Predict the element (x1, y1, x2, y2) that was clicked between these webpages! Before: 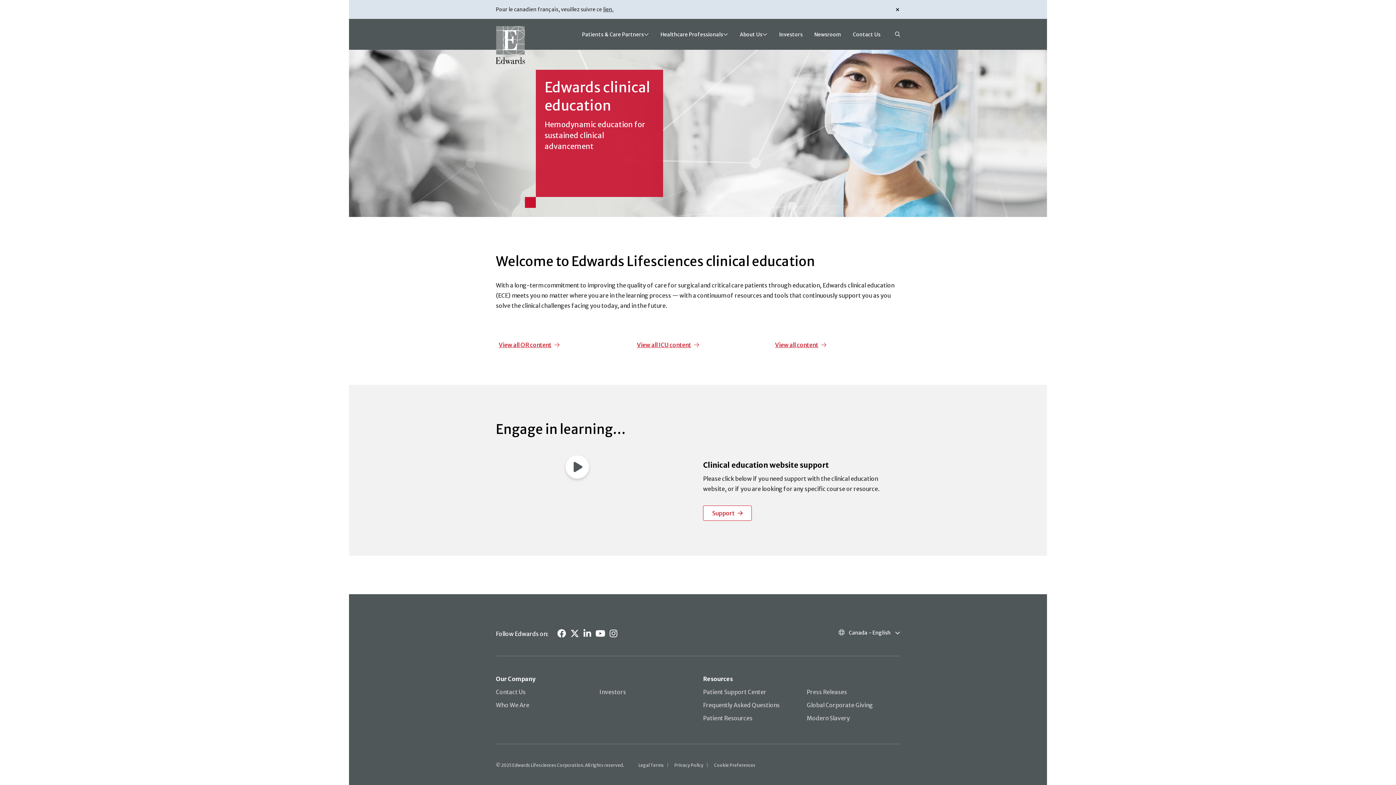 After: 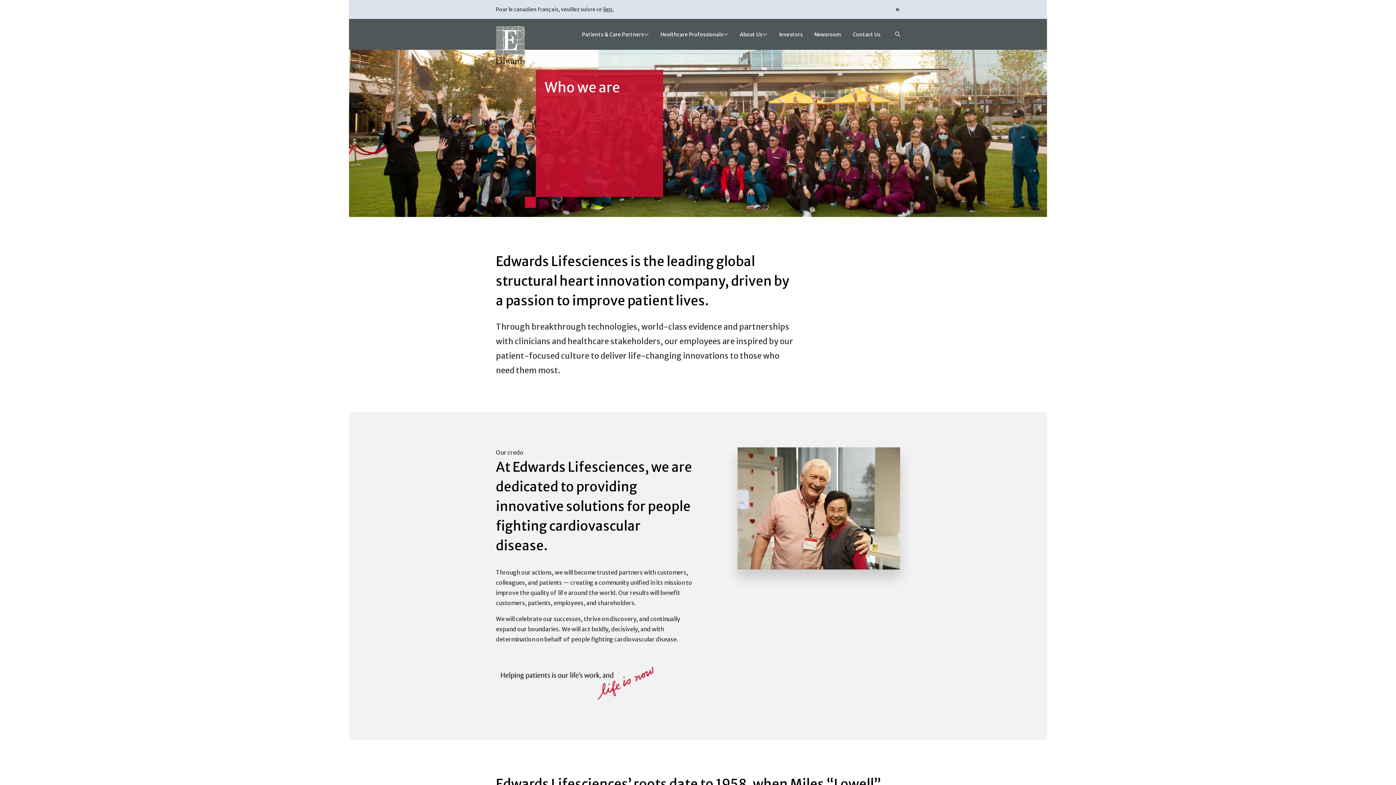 Action: label: Who We Are bbox: (496, 701, 529, 709)